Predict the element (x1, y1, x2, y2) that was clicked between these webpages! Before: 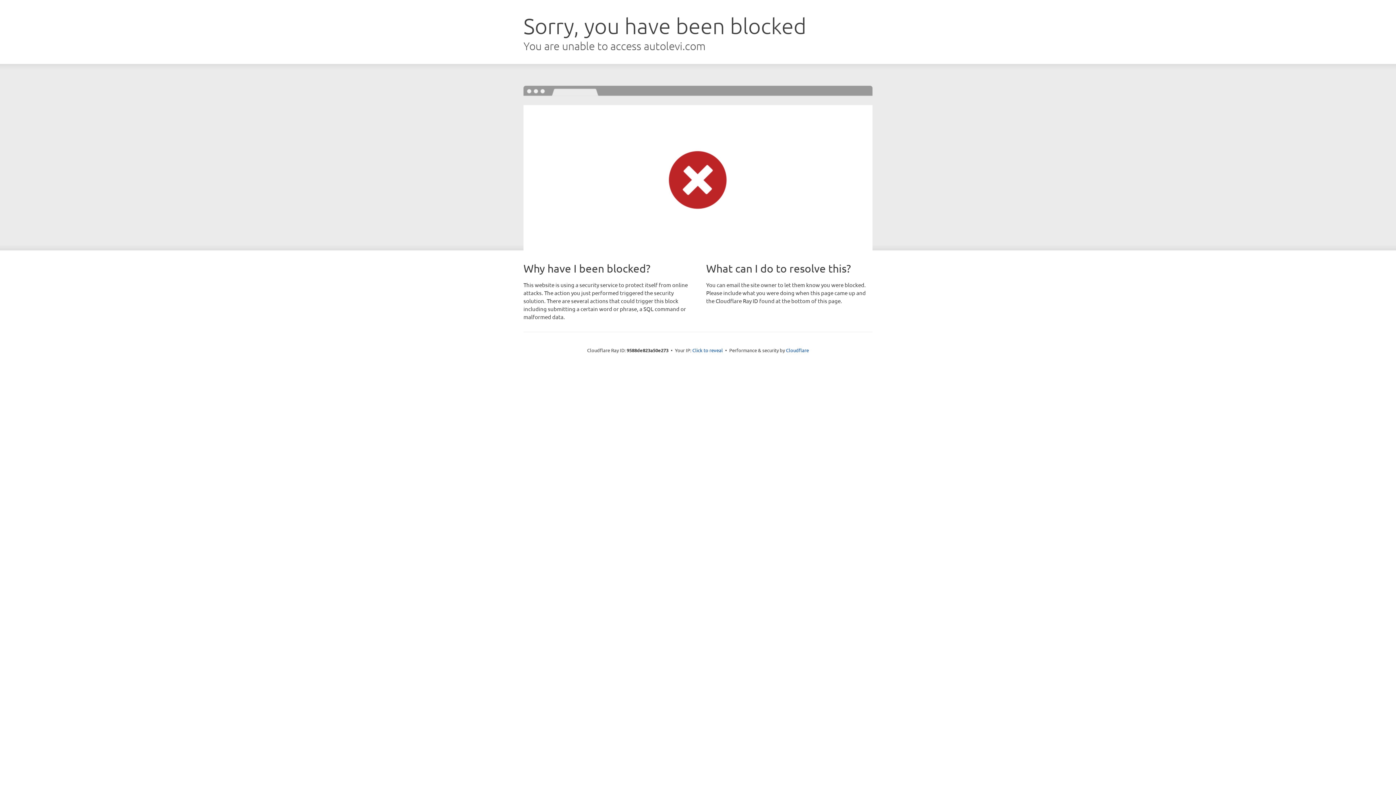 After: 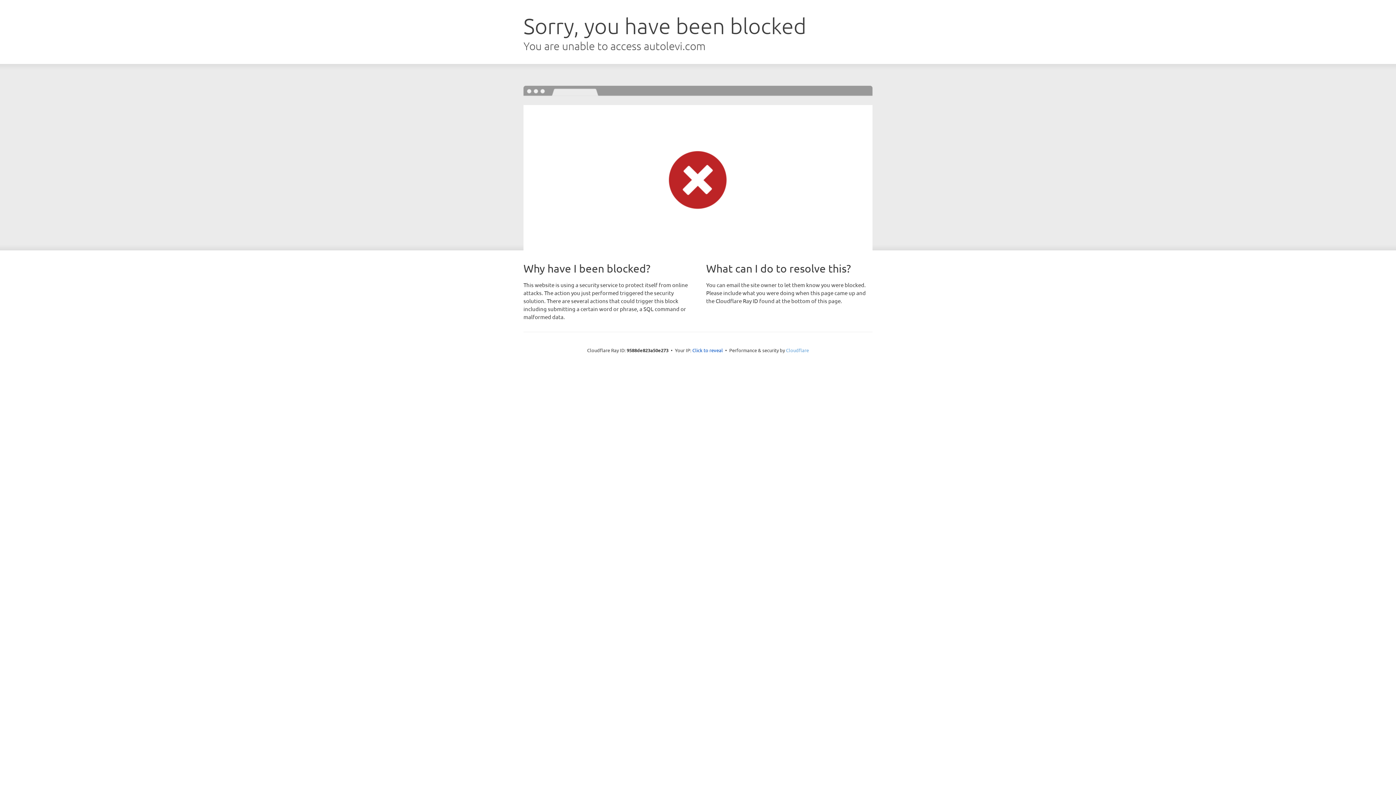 Action: label: Cloudflare bbox: (786, 347, 809, 353)